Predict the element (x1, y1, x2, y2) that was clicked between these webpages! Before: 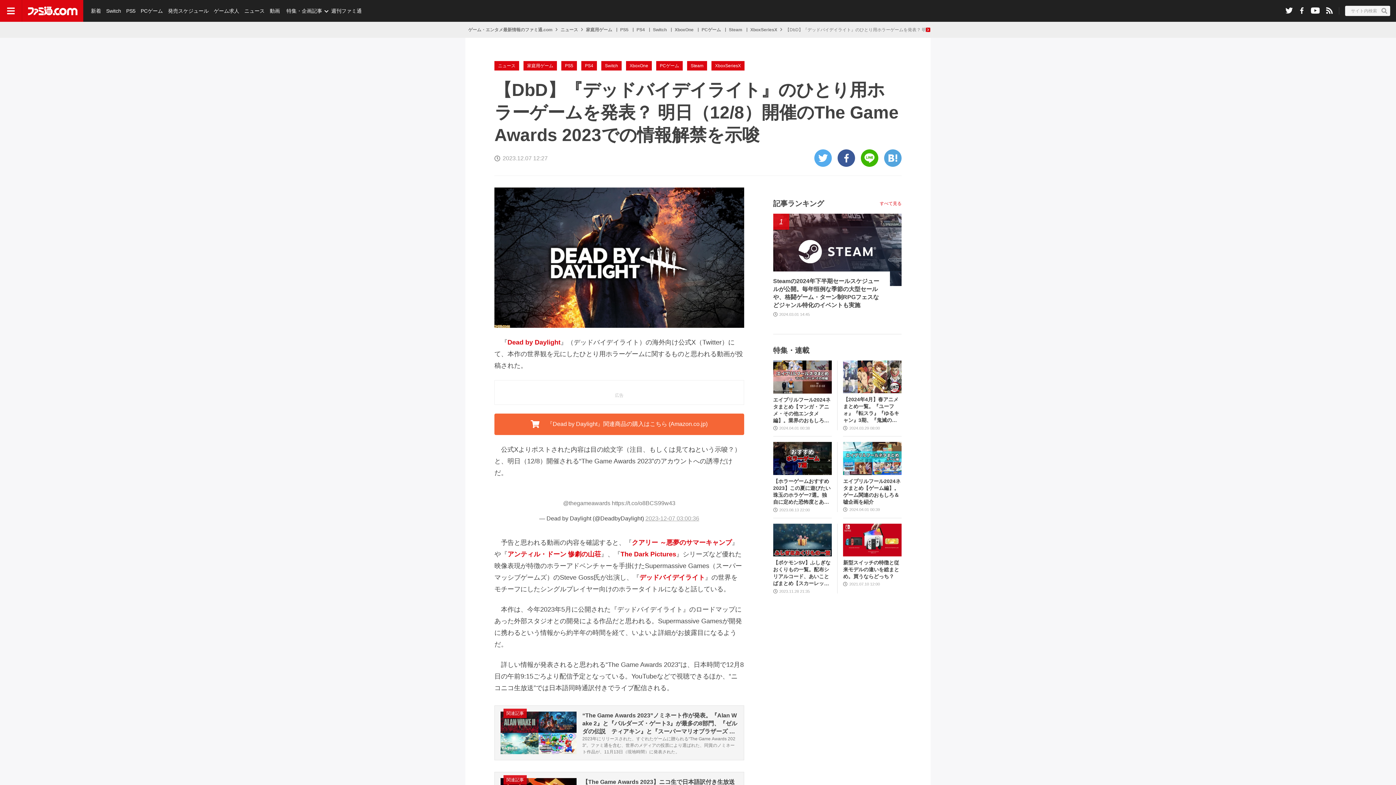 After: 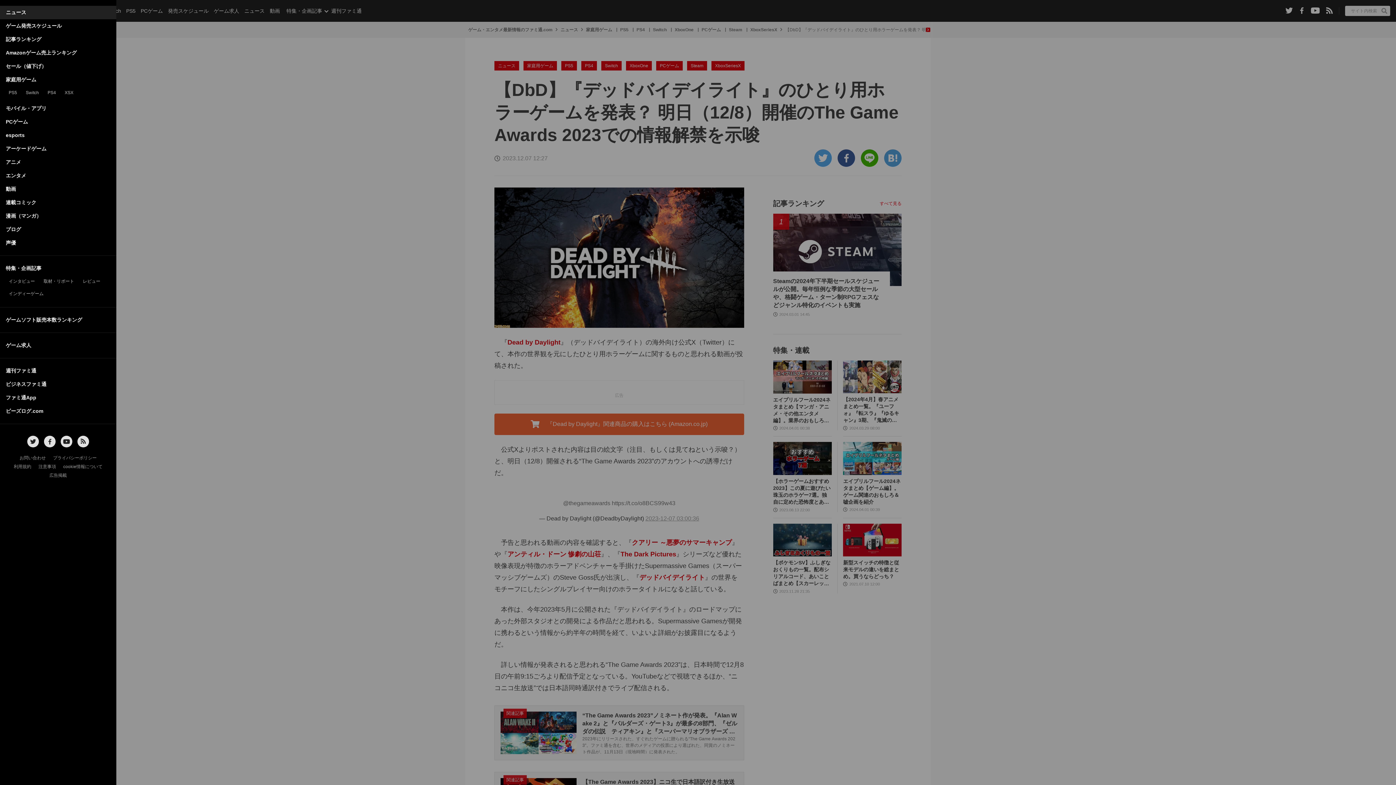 Action: bbox: (0, 0, 21, 21)